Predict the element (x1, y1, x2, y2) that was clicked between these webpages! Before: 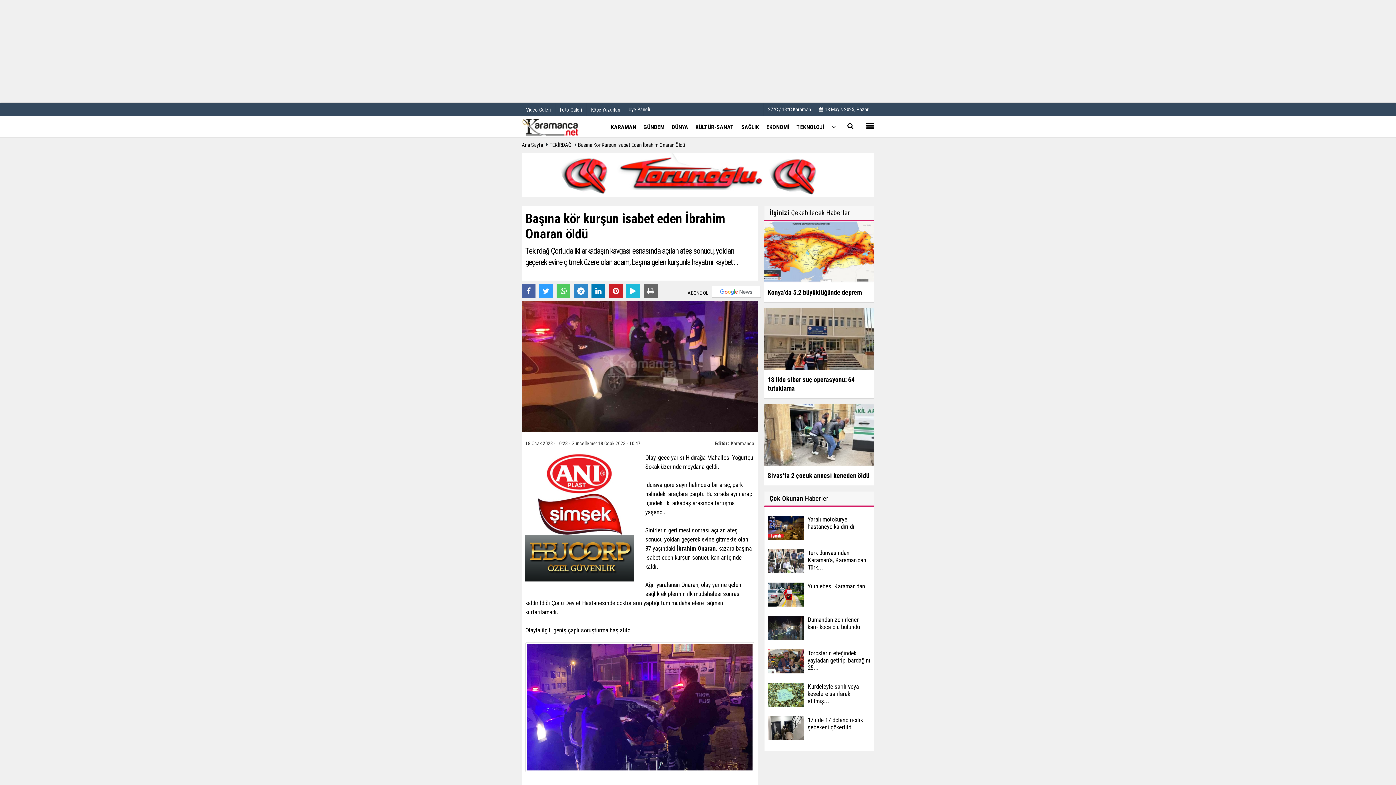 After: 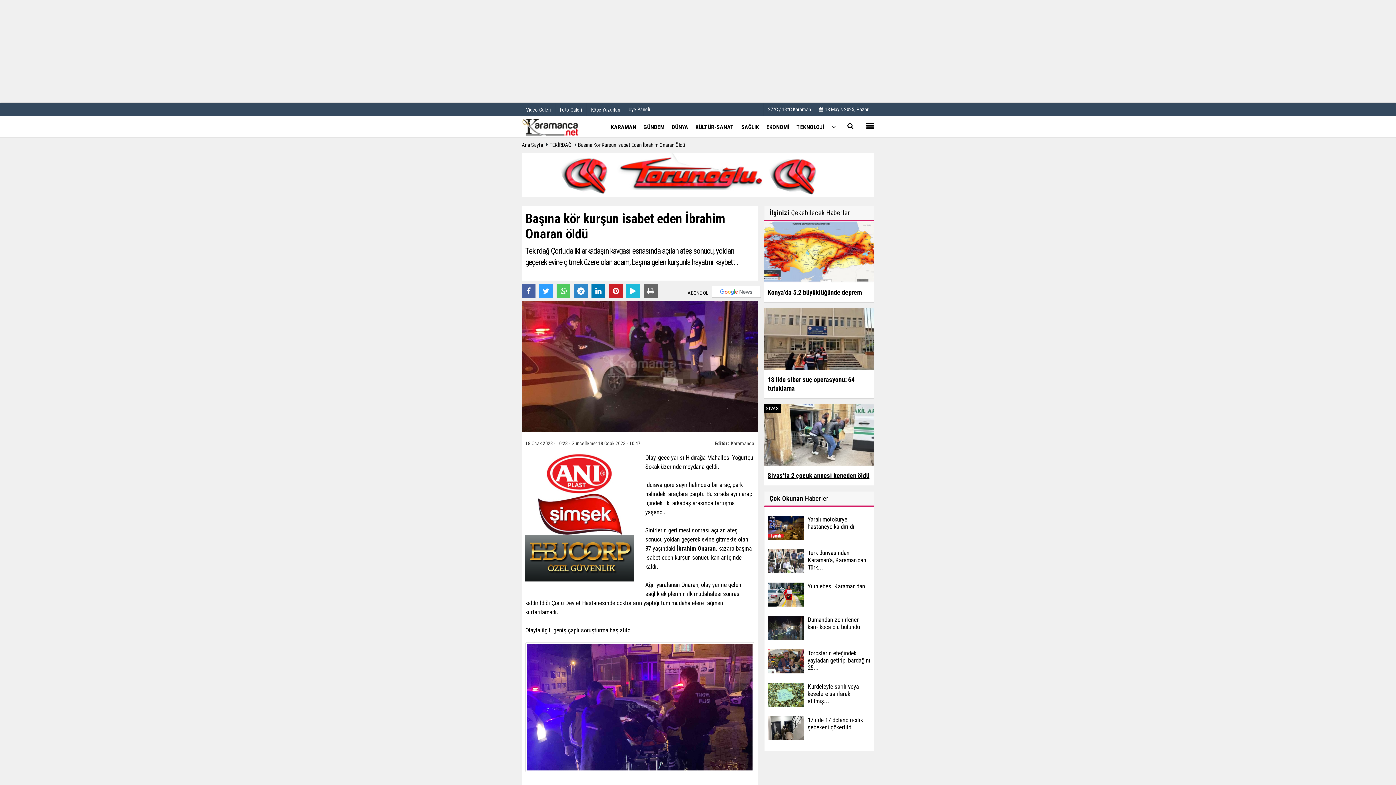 Action: label: Sivas'ta 2 çocuk annesi keneden öldü bbox: (764, 404, 874, 486)